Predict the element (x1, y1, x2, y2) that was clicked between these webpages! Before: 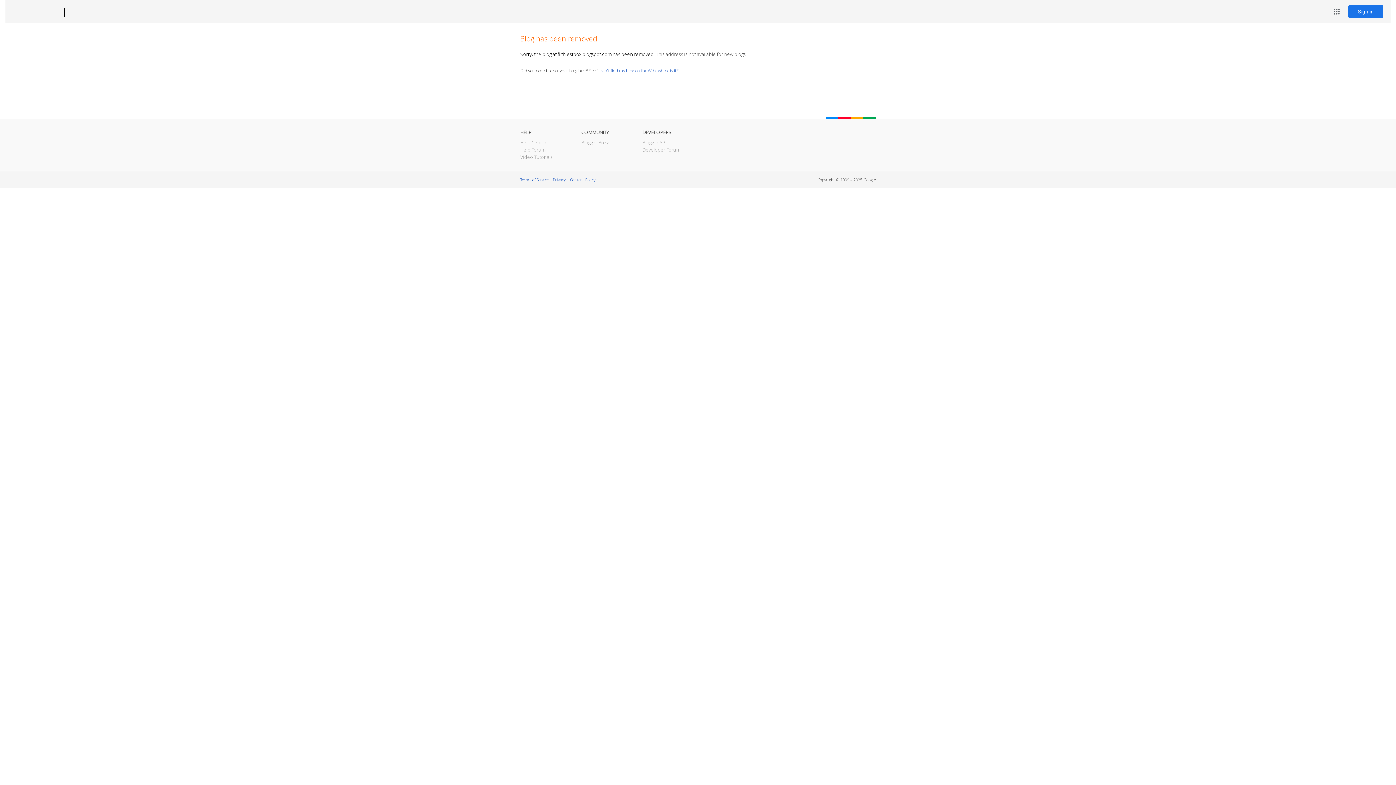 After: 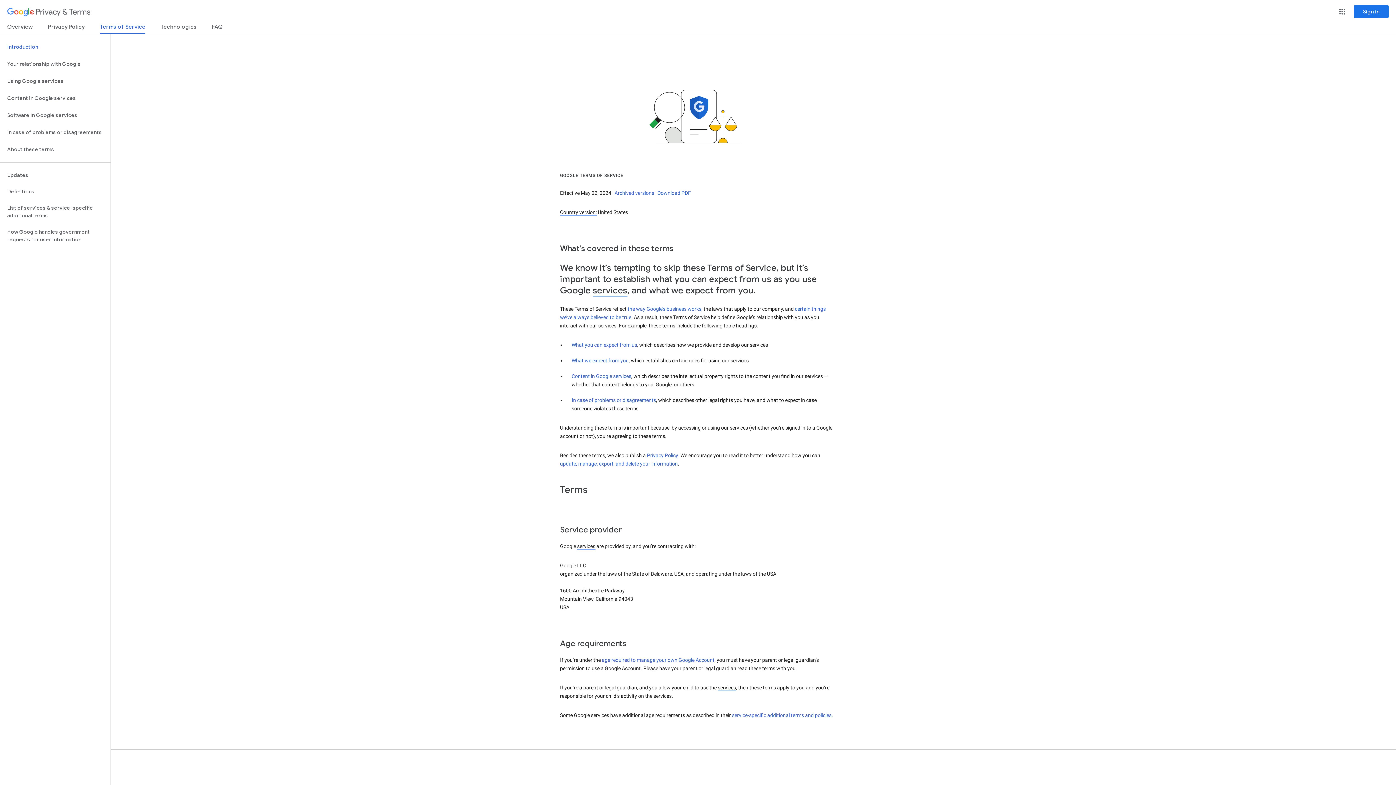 Action: bbox: (520, 177, 548, 182) label: Terms of Service